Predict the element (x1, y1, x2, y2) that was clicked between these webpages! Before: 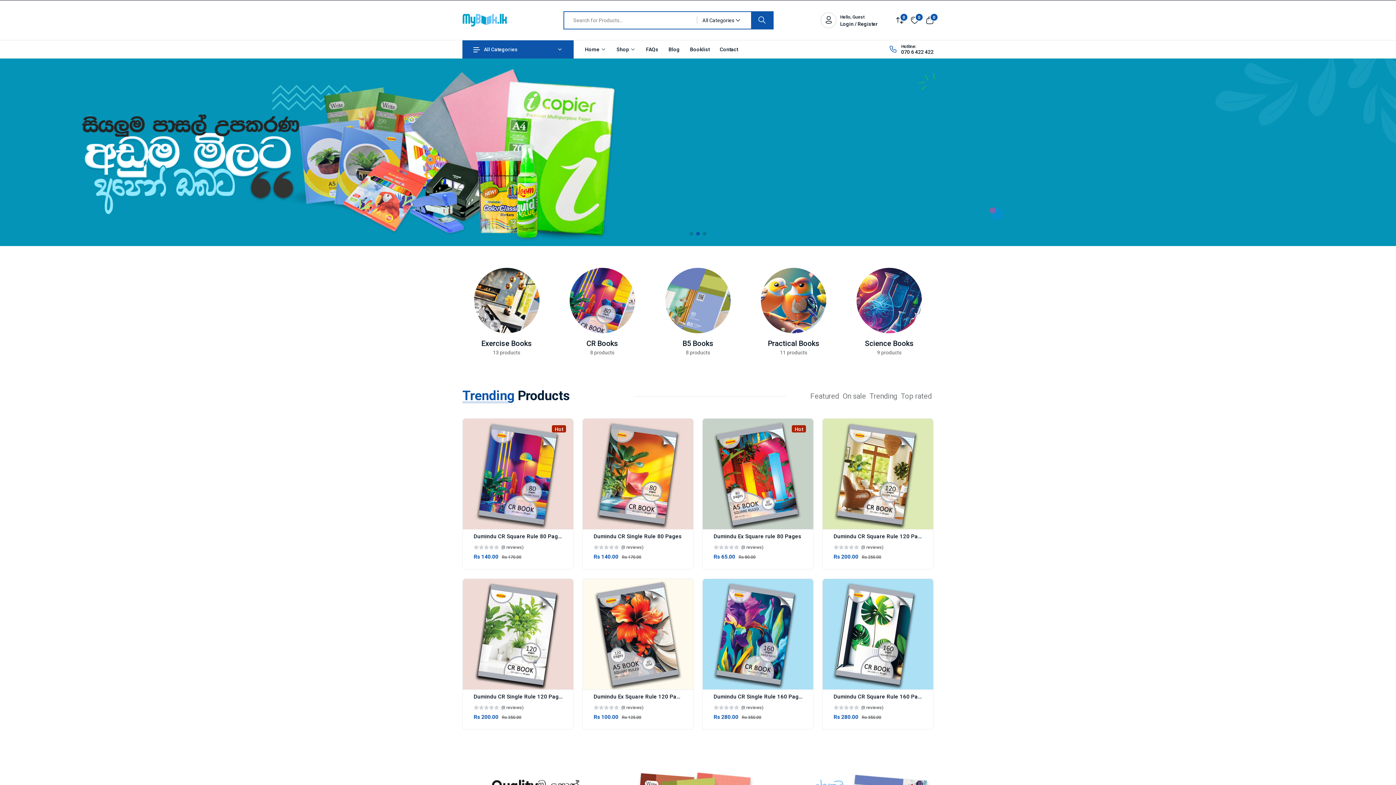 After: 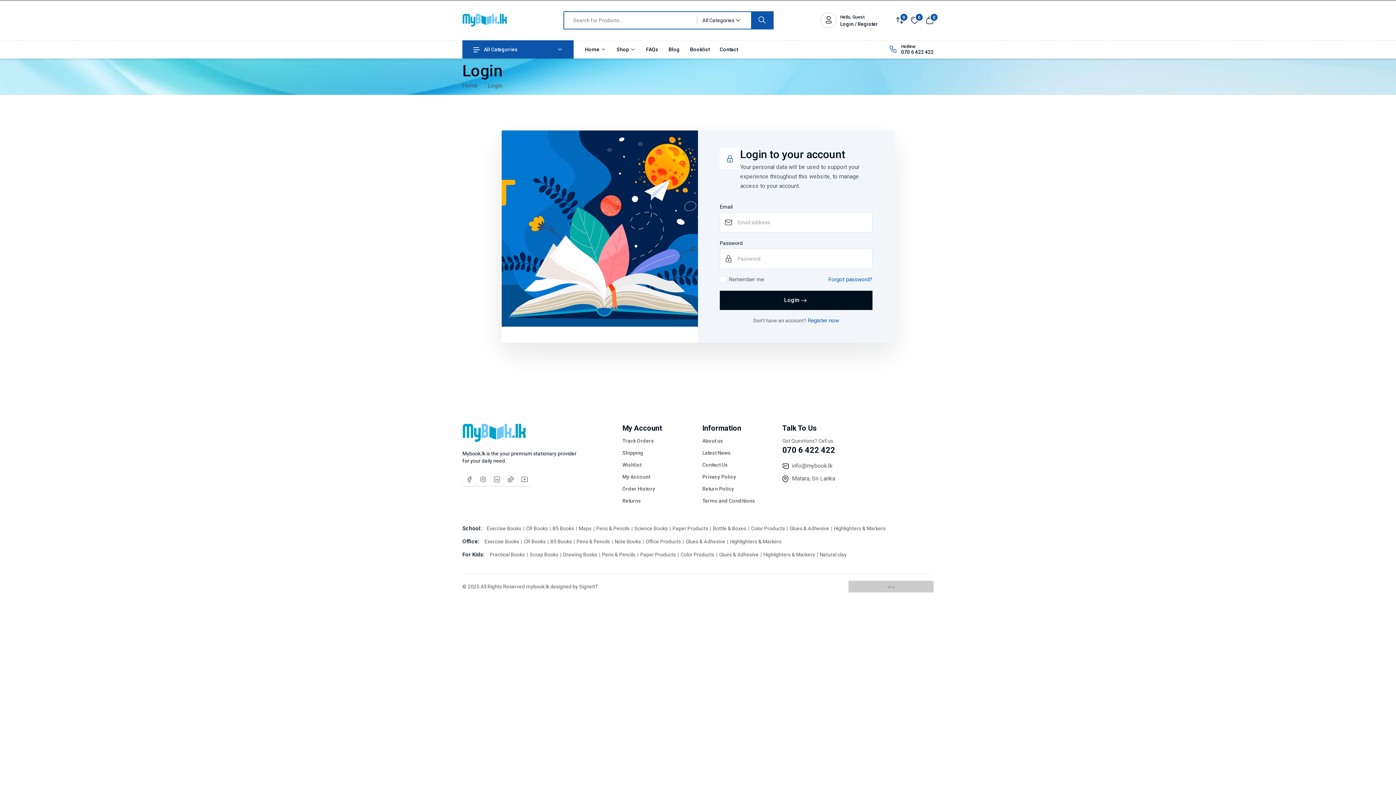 Action: bbox: (820, 12, 878, 28) label: Hello, Guest
Login / Register